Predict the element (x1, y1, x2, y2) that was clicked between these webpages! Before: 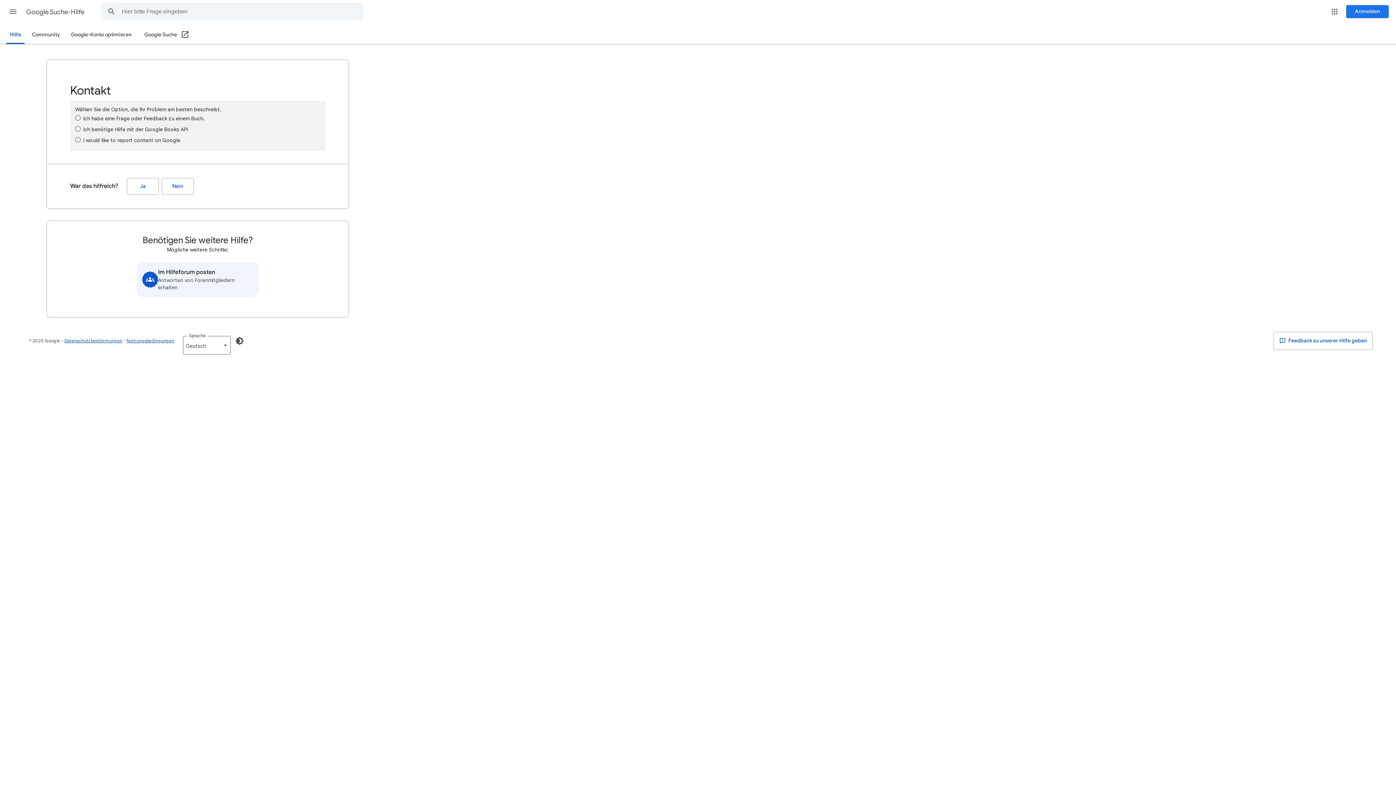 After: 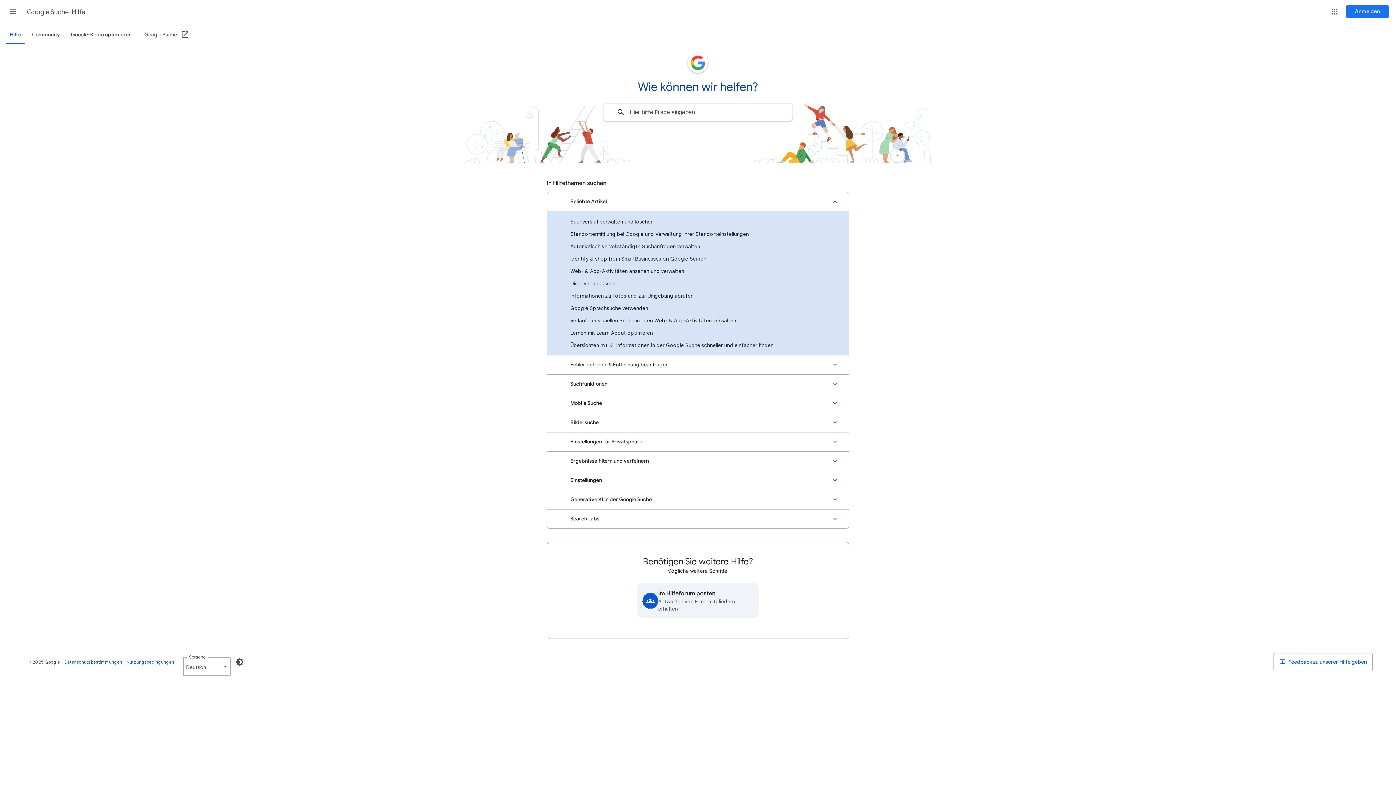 Action: bbox: (5, 26, 25, 44) label: Hilfe